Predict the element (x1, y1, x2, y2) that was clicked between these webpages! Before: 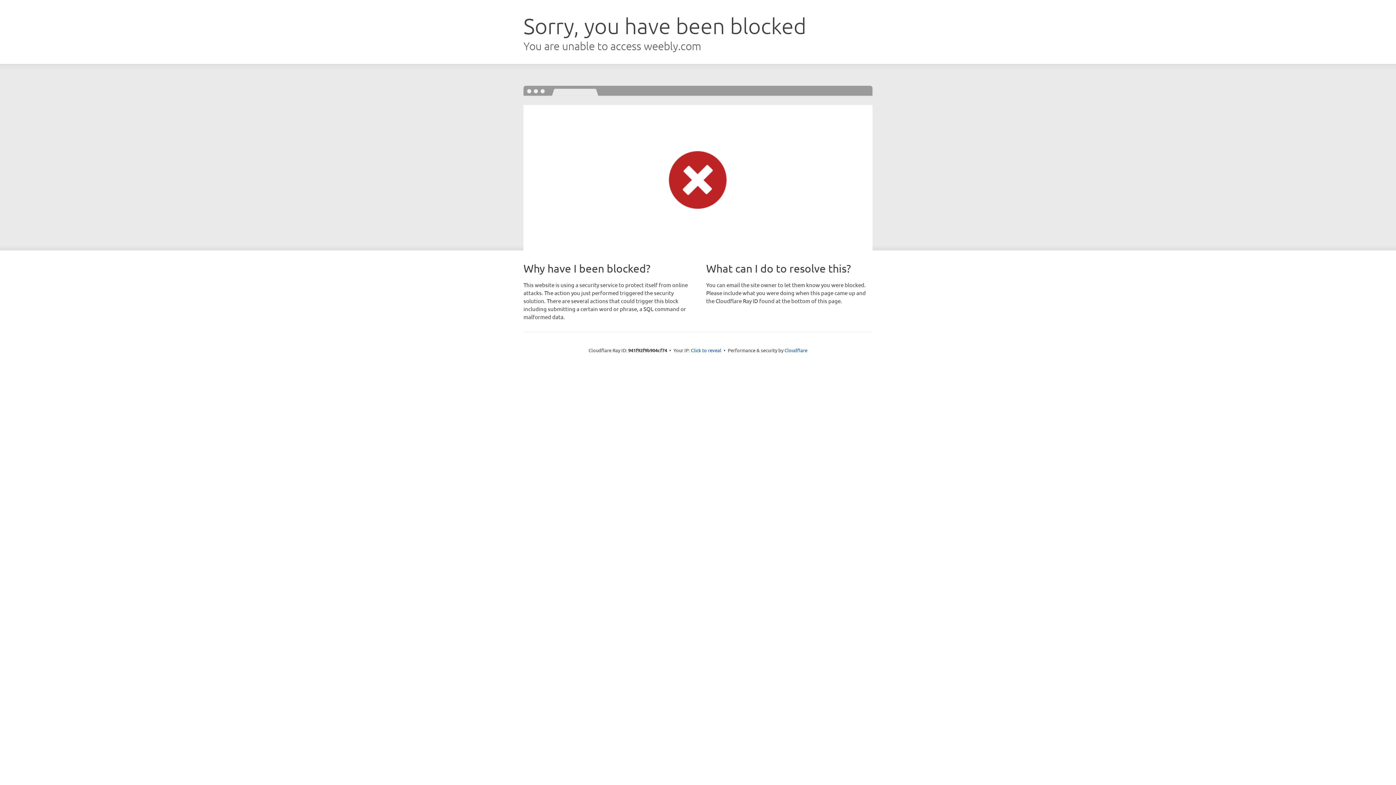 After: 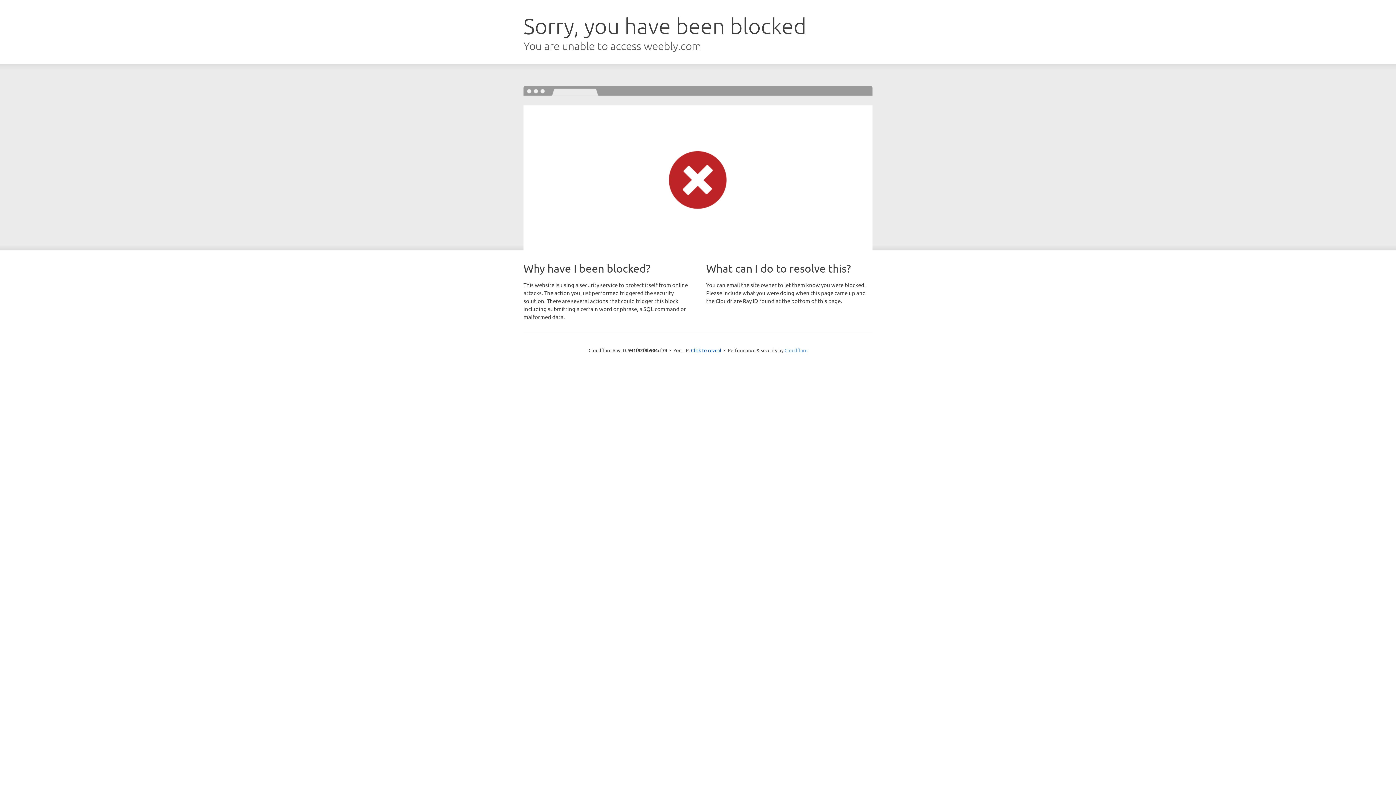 Action: label: Cloudflare bbox: (784, 347, 807, 353)